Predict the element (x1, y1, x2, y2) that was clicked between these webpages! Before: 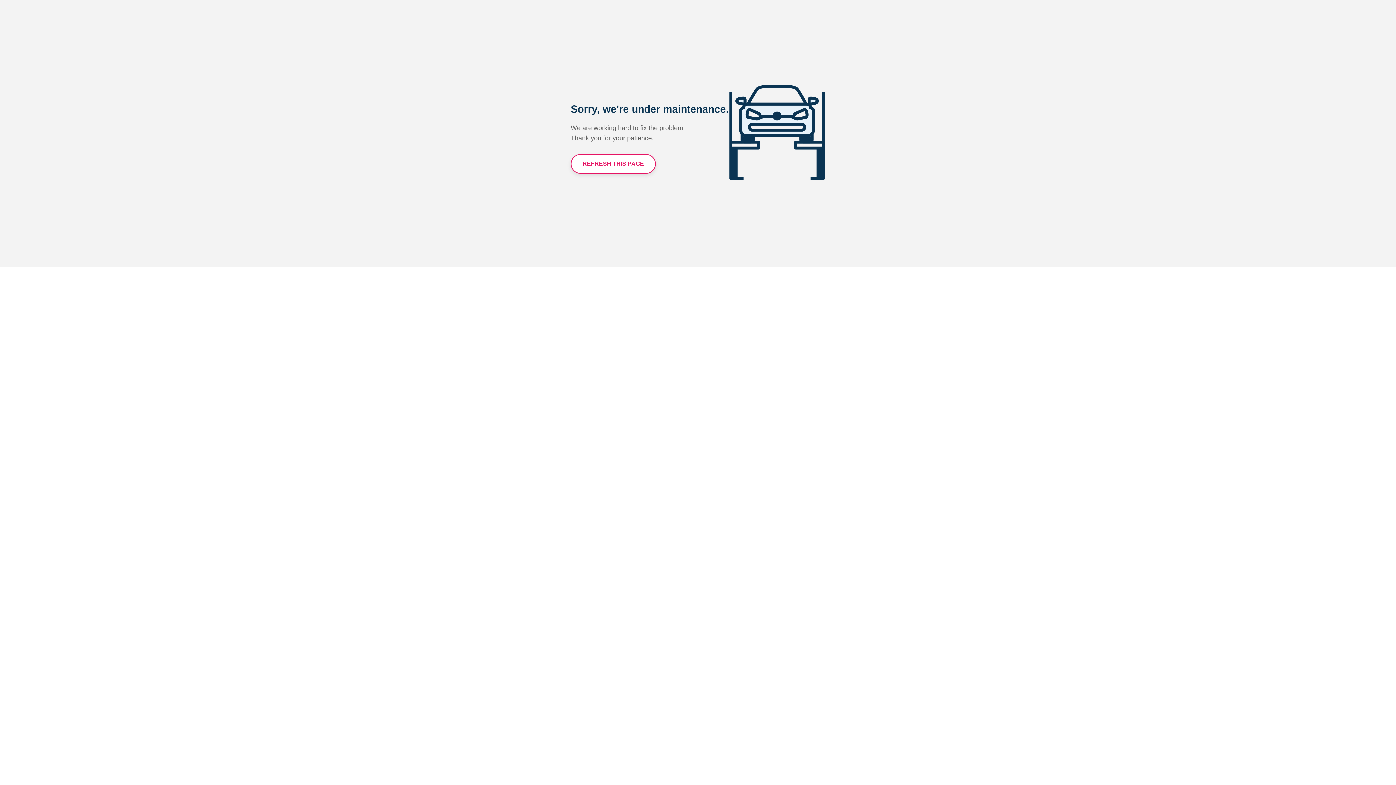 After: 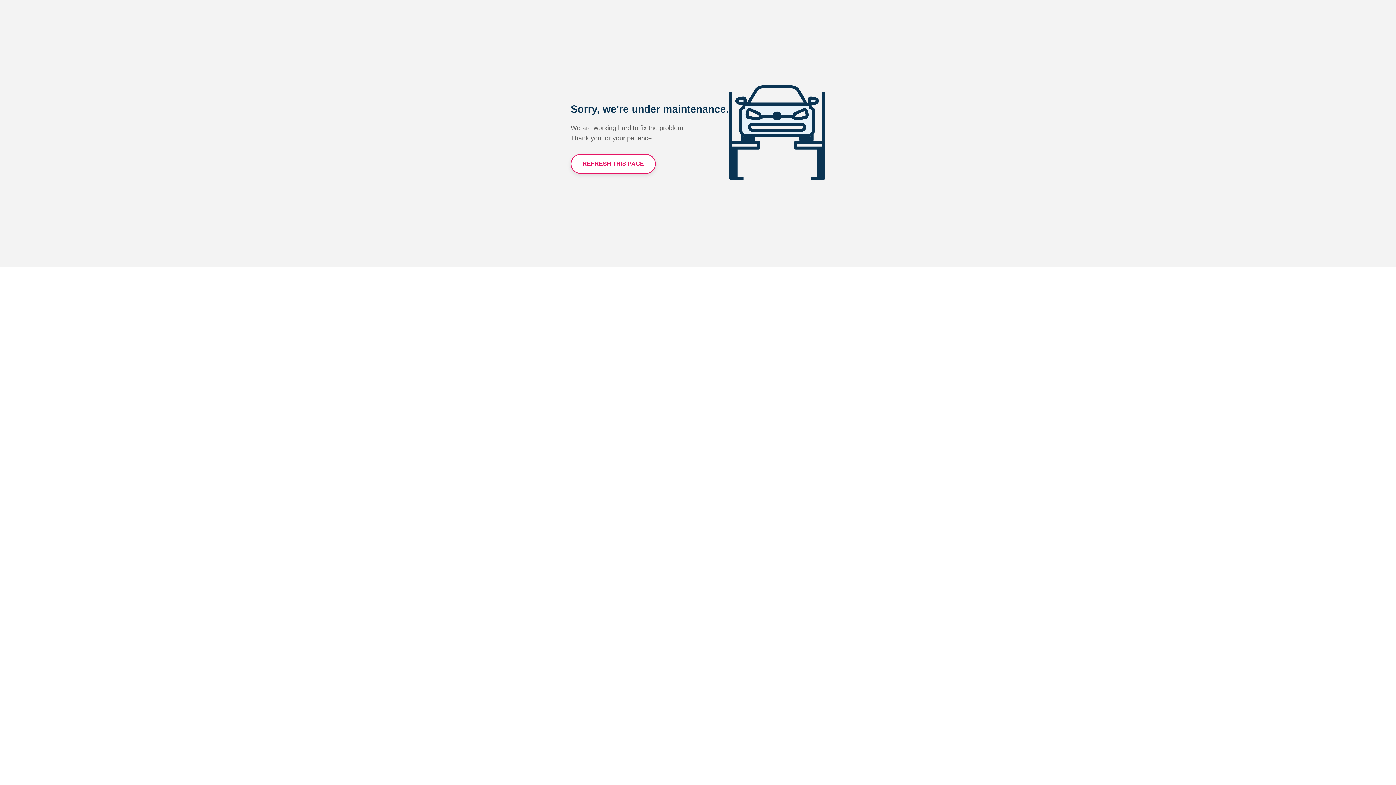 Action: bbox: (570, 154, 656, 173) label: REFRESH THIS PAGE